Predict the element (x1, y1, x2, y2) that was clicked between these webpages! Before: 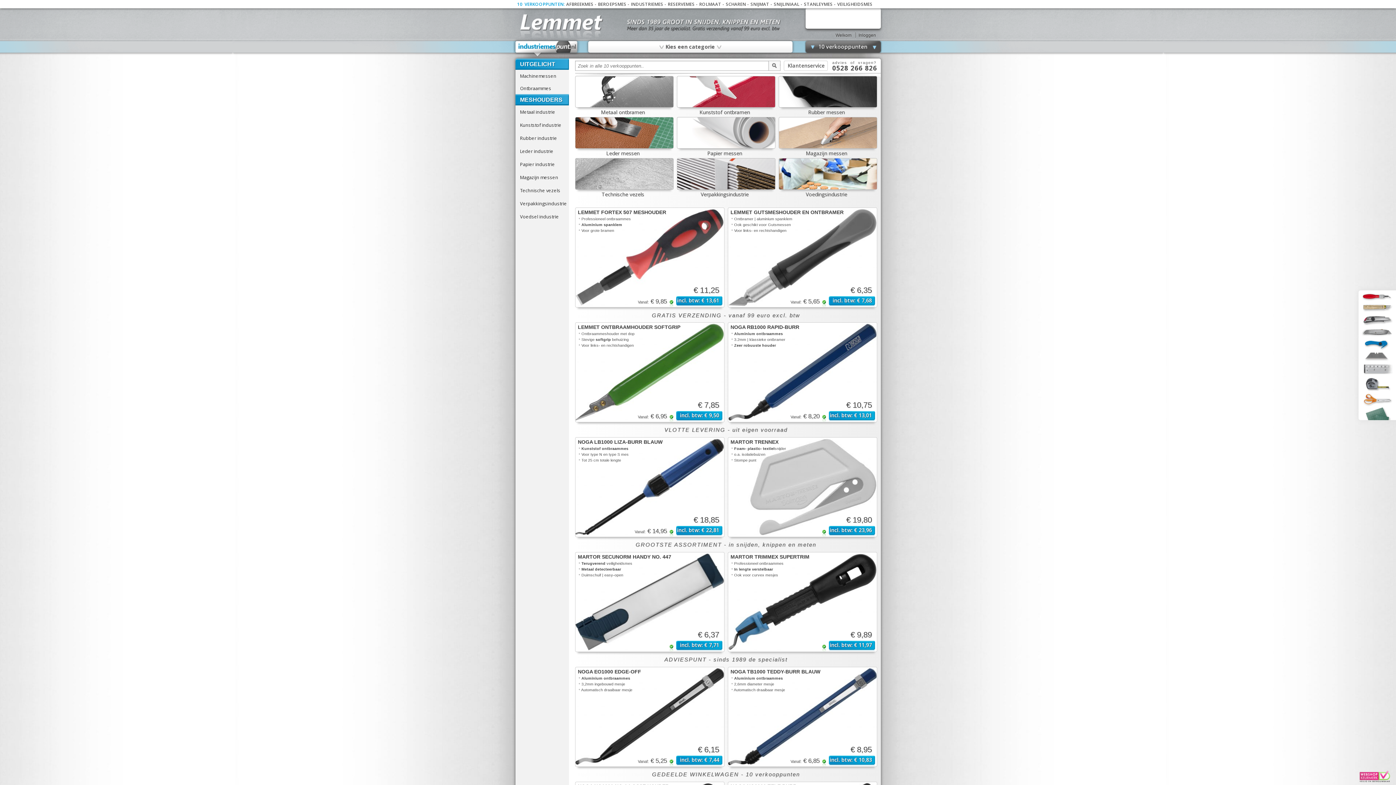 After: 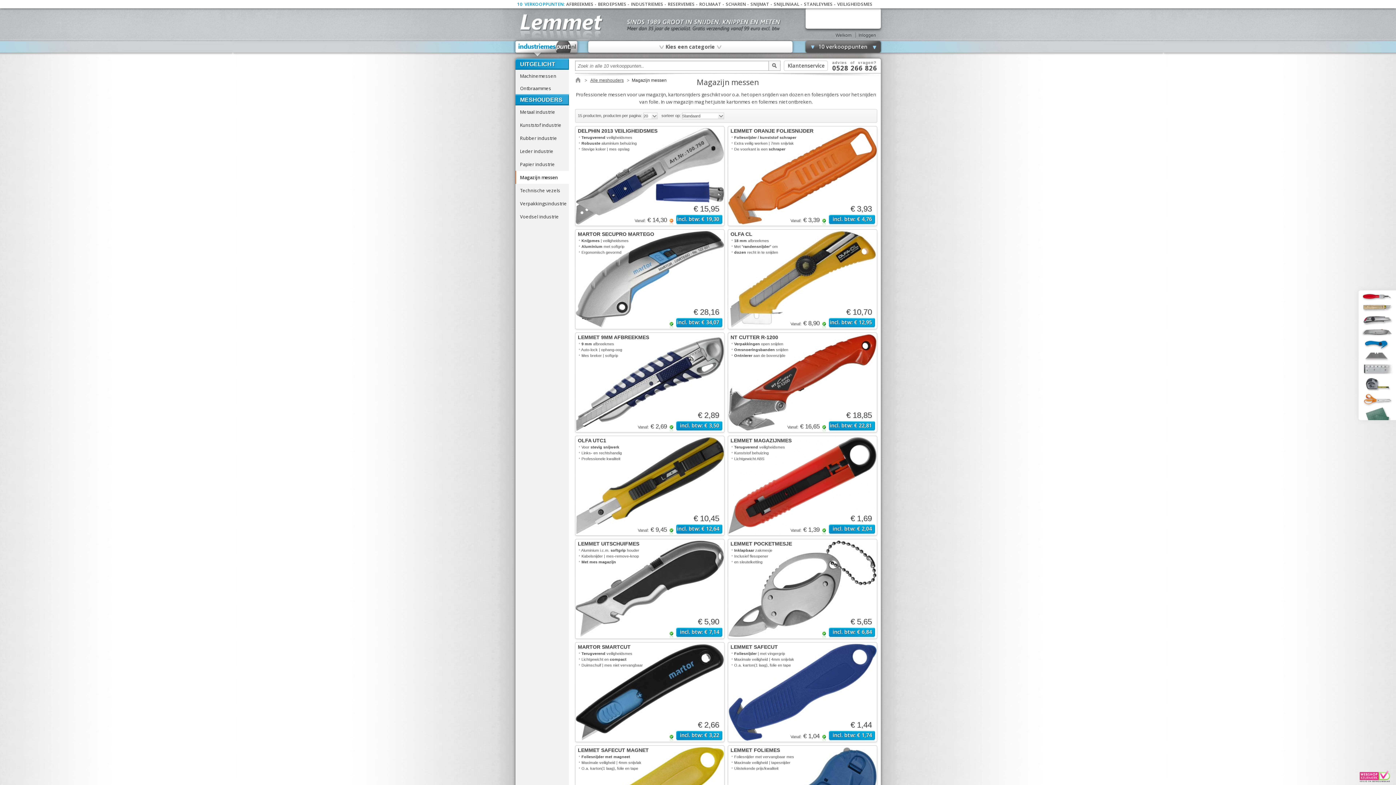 Action: bbox: (806, 151, 849, 156) label: Magazijn messen